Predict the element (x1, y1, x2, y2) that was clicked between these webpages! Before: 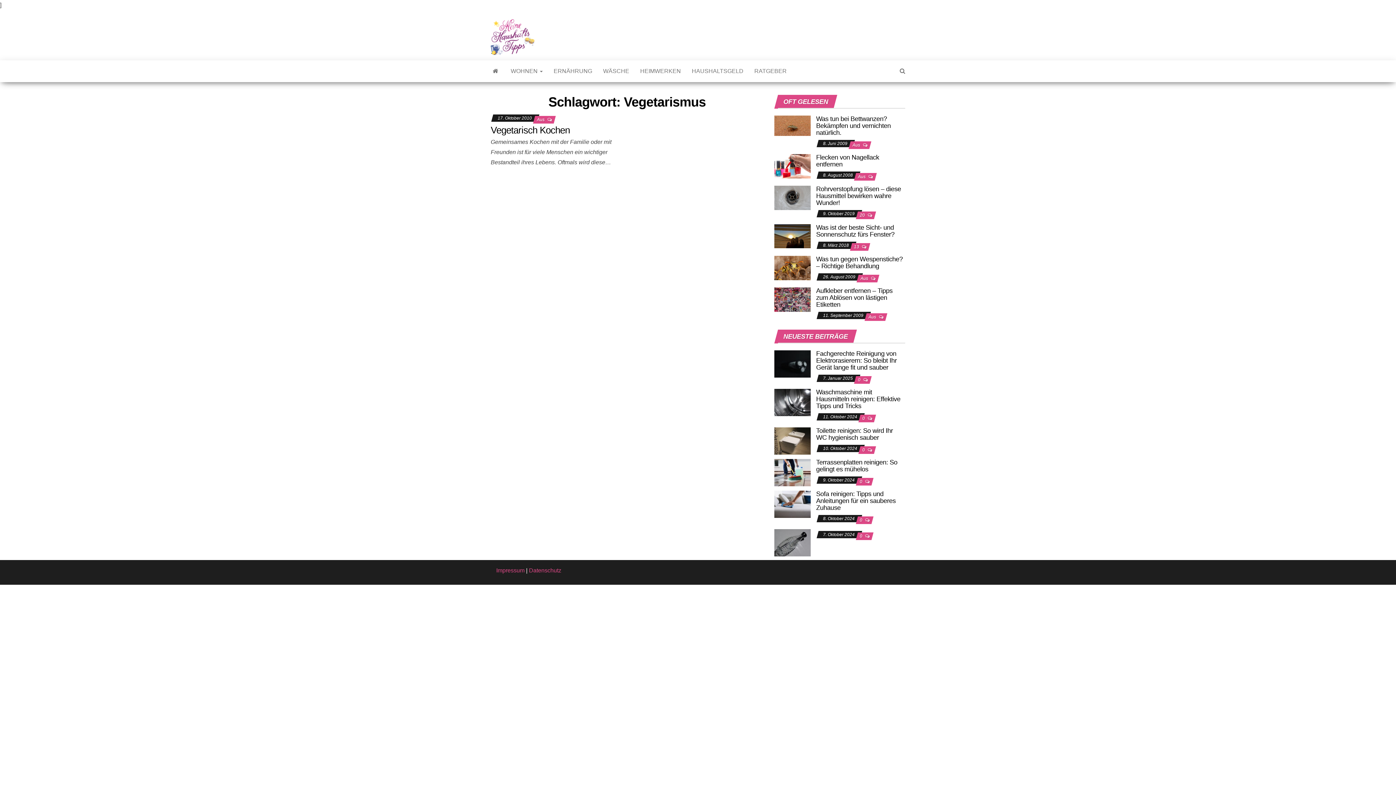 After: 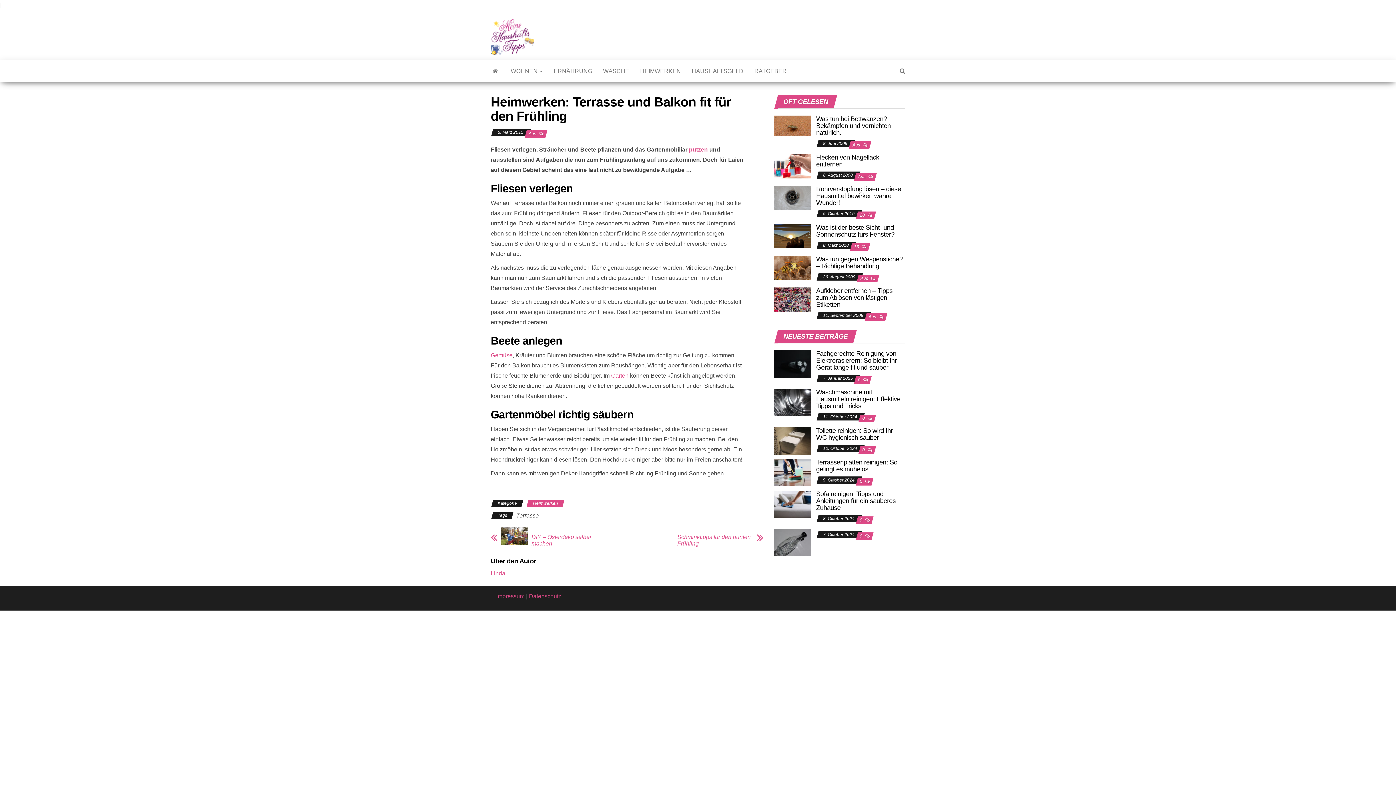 Action: label: HEIMWERKEN bbox: (634, 60, 686, 82)